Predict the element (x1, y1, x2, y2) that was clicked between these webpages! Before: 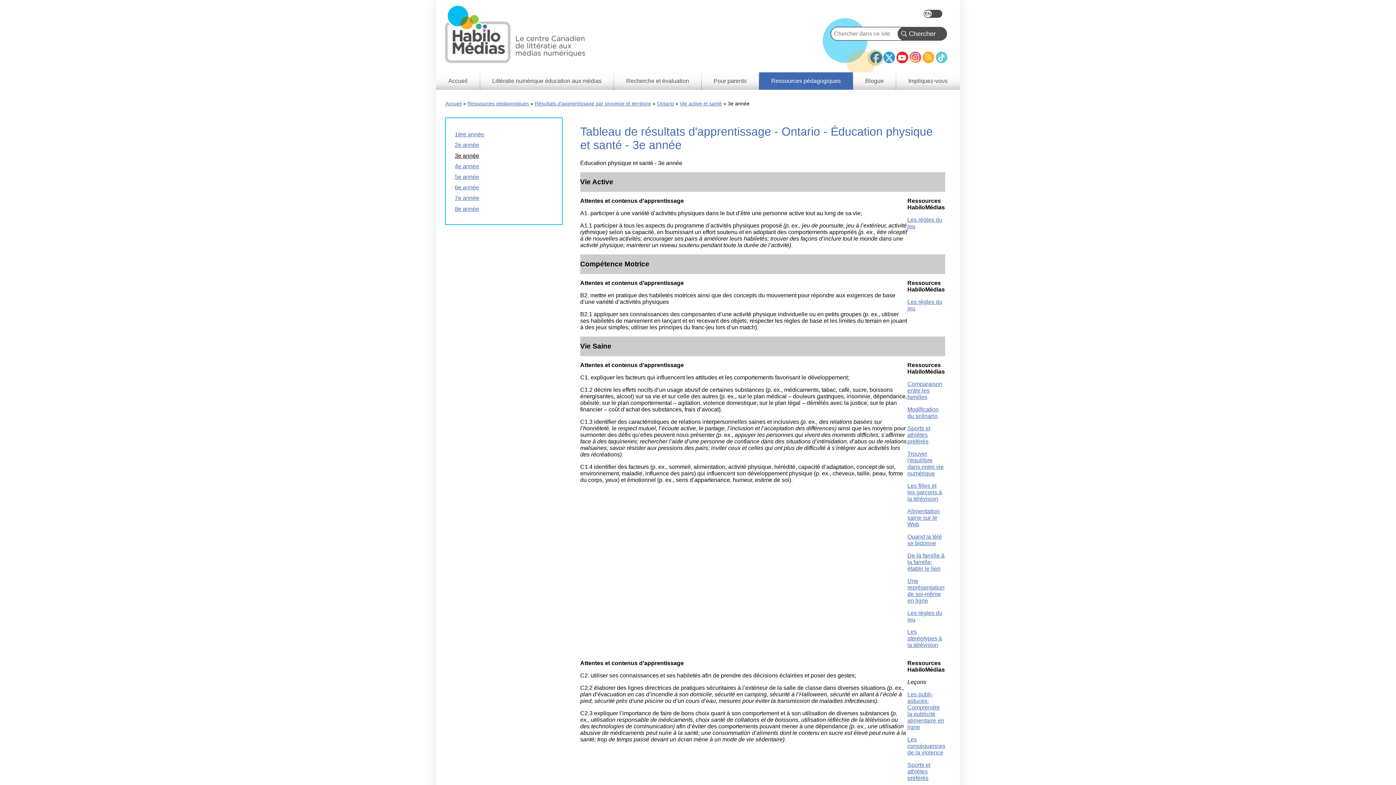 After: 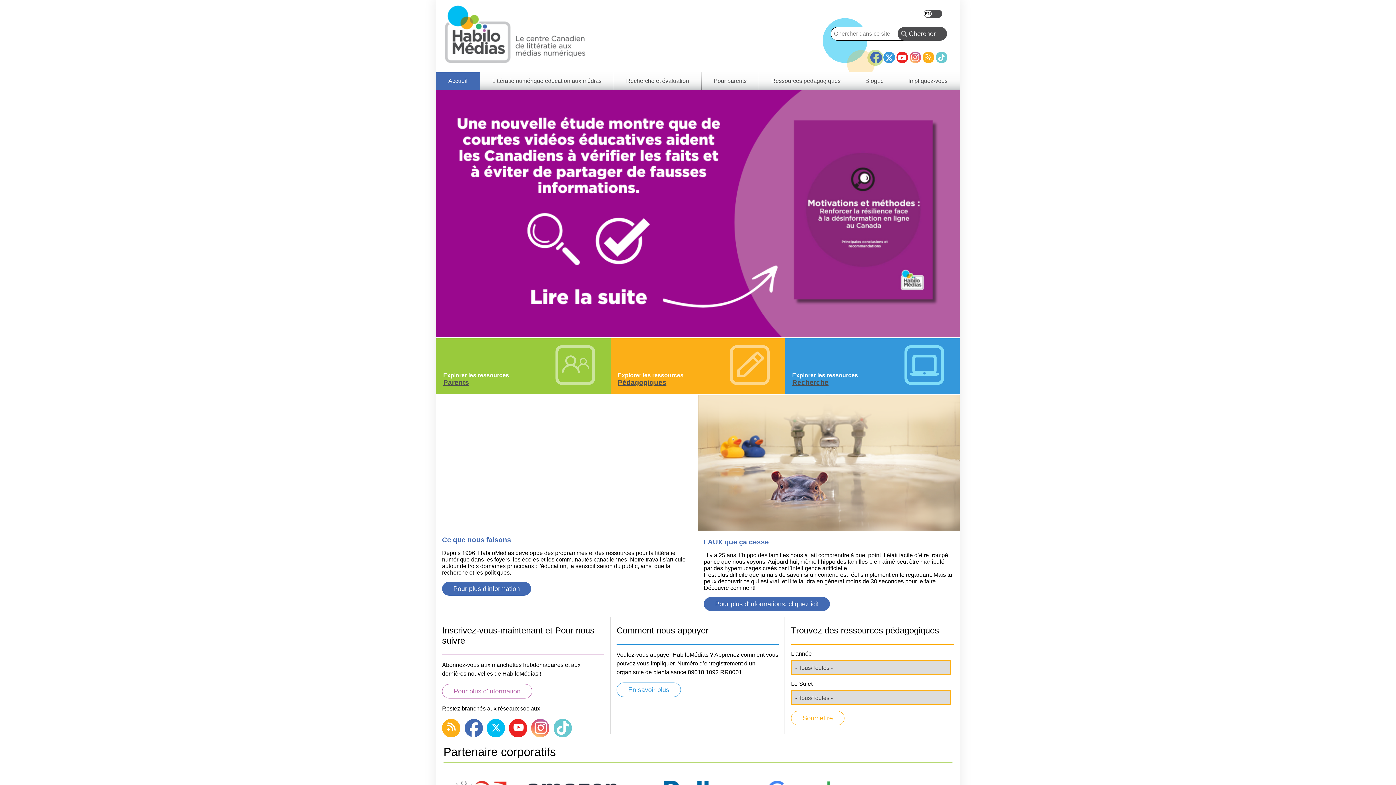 Action: bbox: (436, 72, 479, 89) label: Accueil